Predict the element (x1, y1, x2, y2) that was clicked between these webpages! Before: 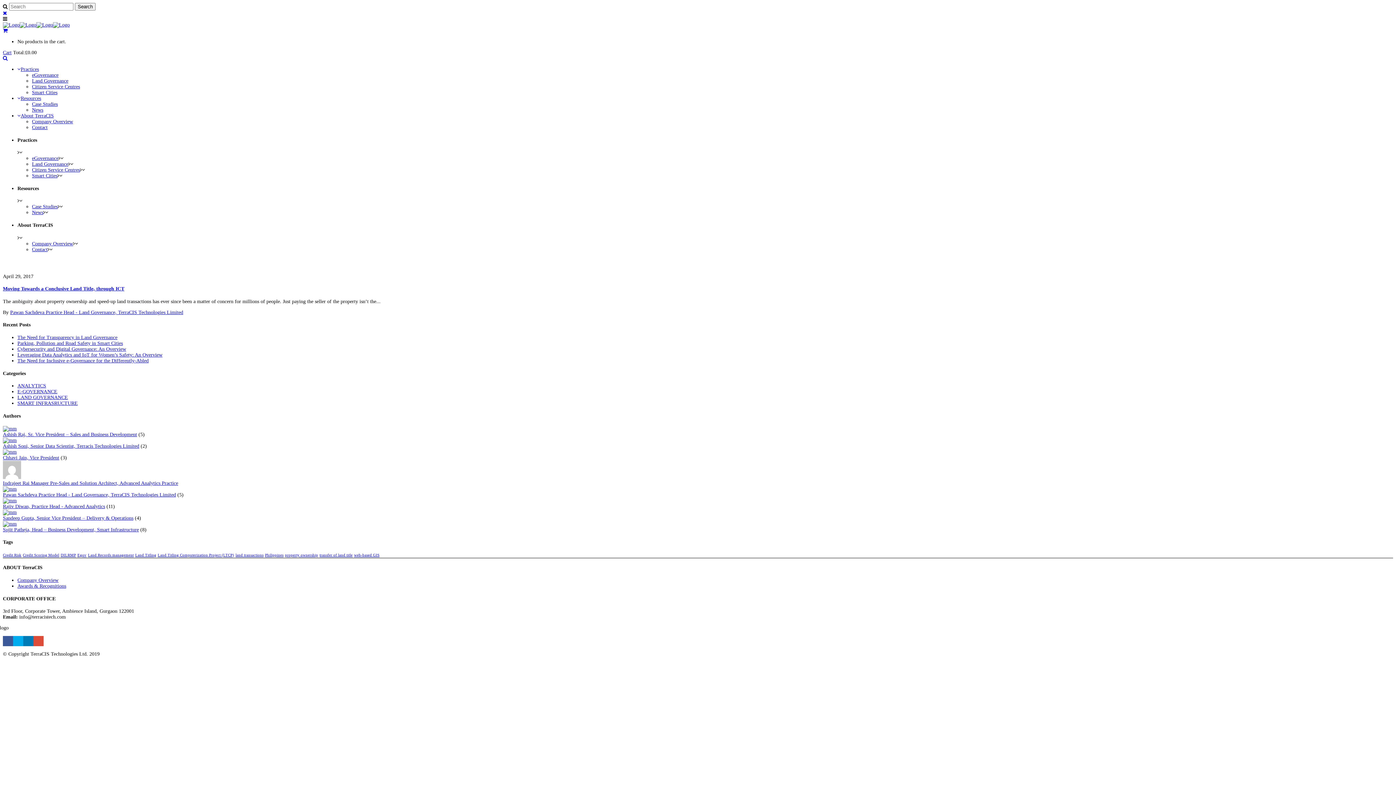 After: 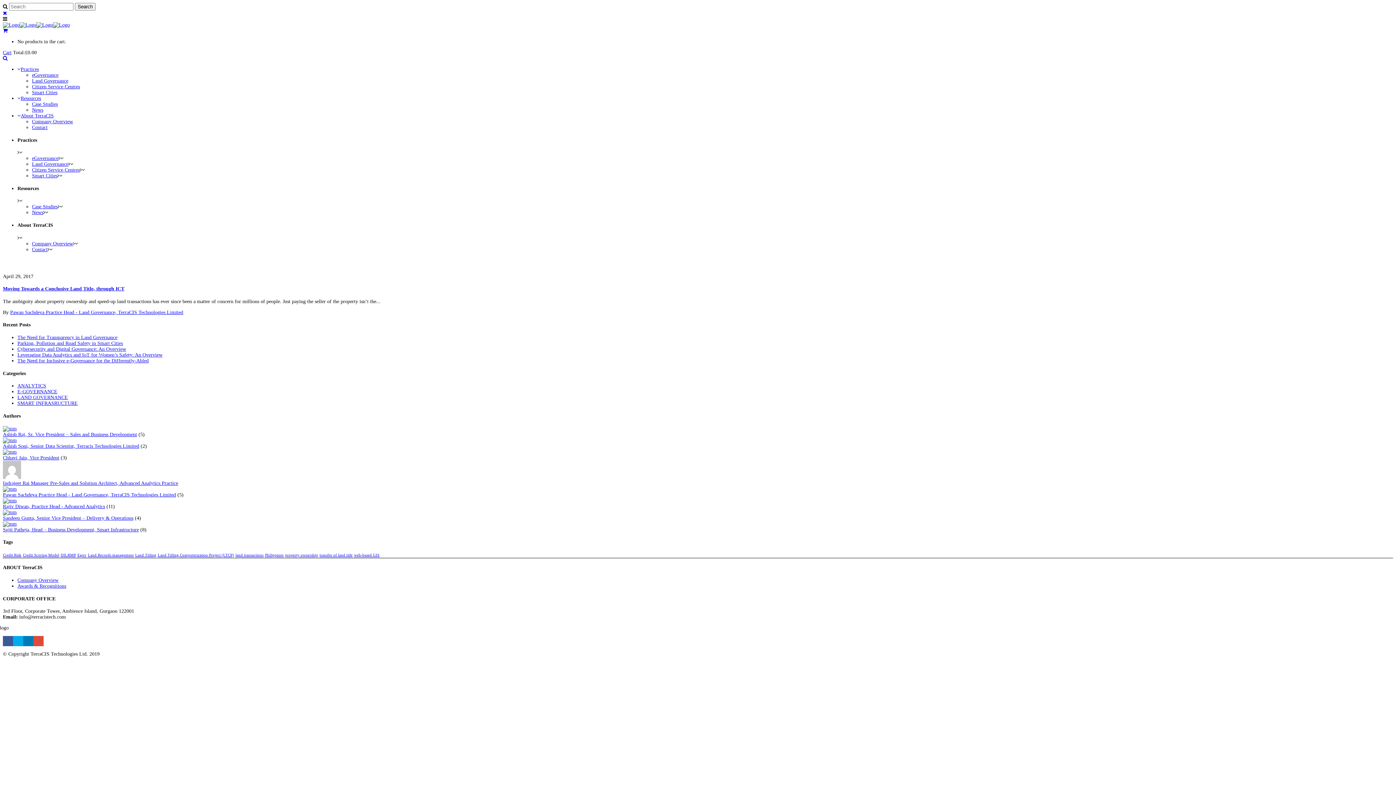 Action: bbox: (17, 95, 41, 101) label: Resources